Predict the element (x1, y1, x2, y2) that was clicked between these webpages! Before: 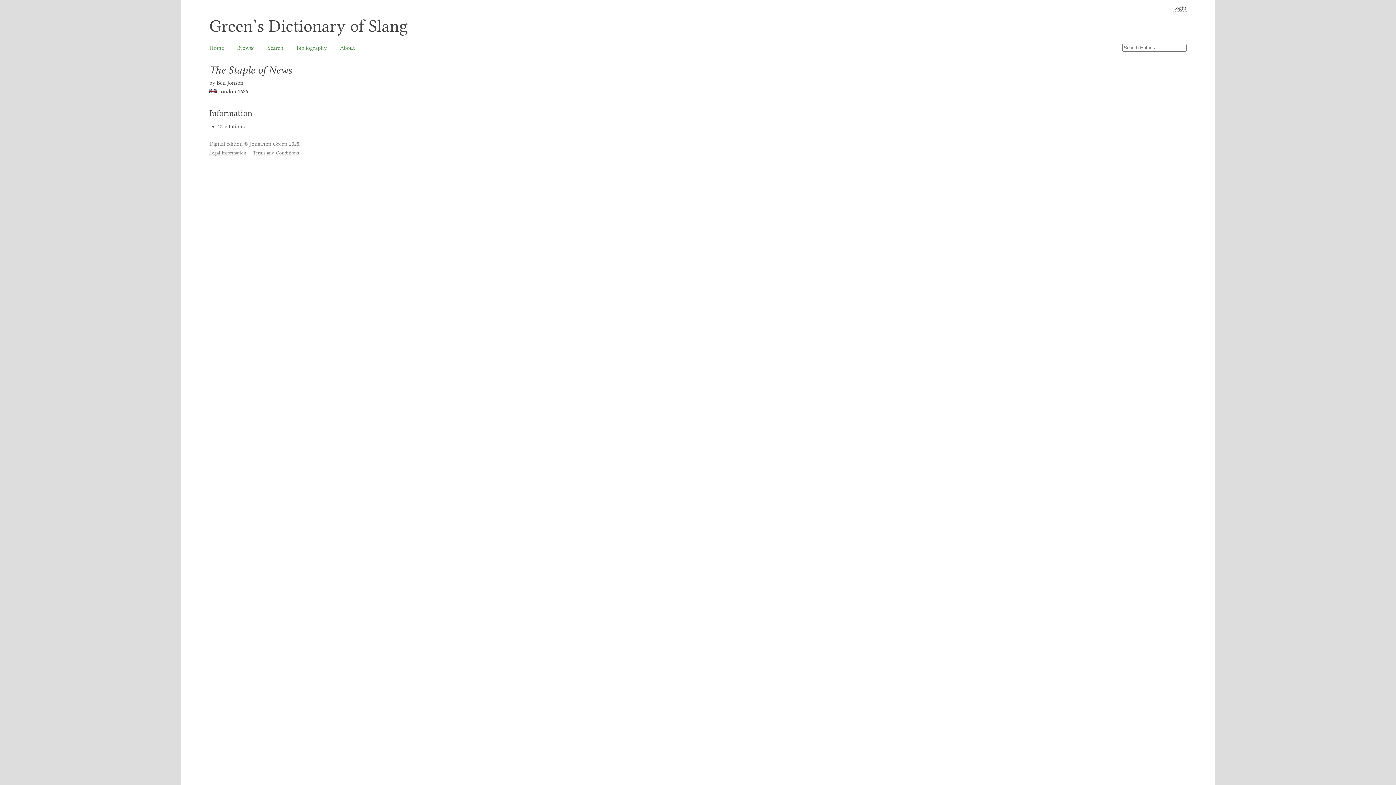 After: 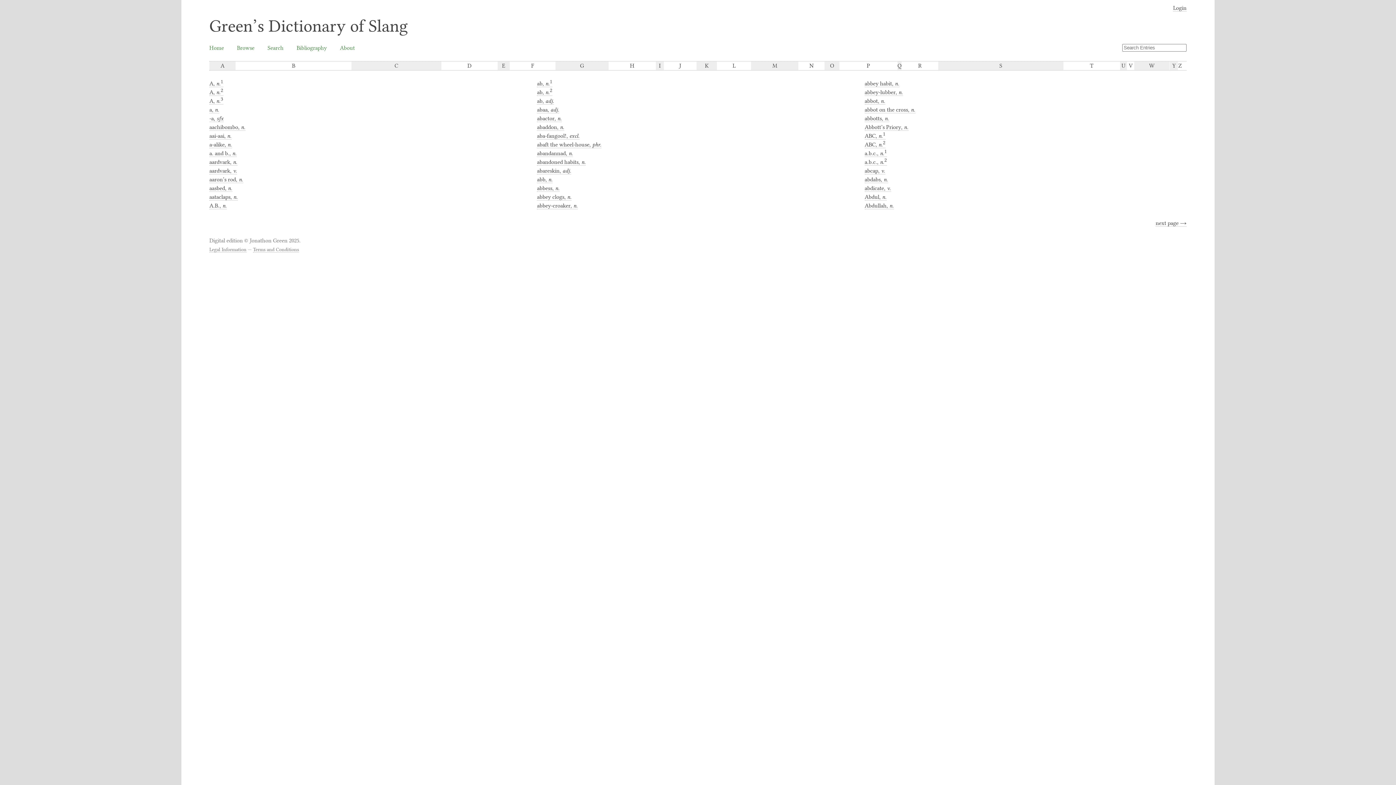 Action: label: Browse bbox: (237, 44, 254, 51)